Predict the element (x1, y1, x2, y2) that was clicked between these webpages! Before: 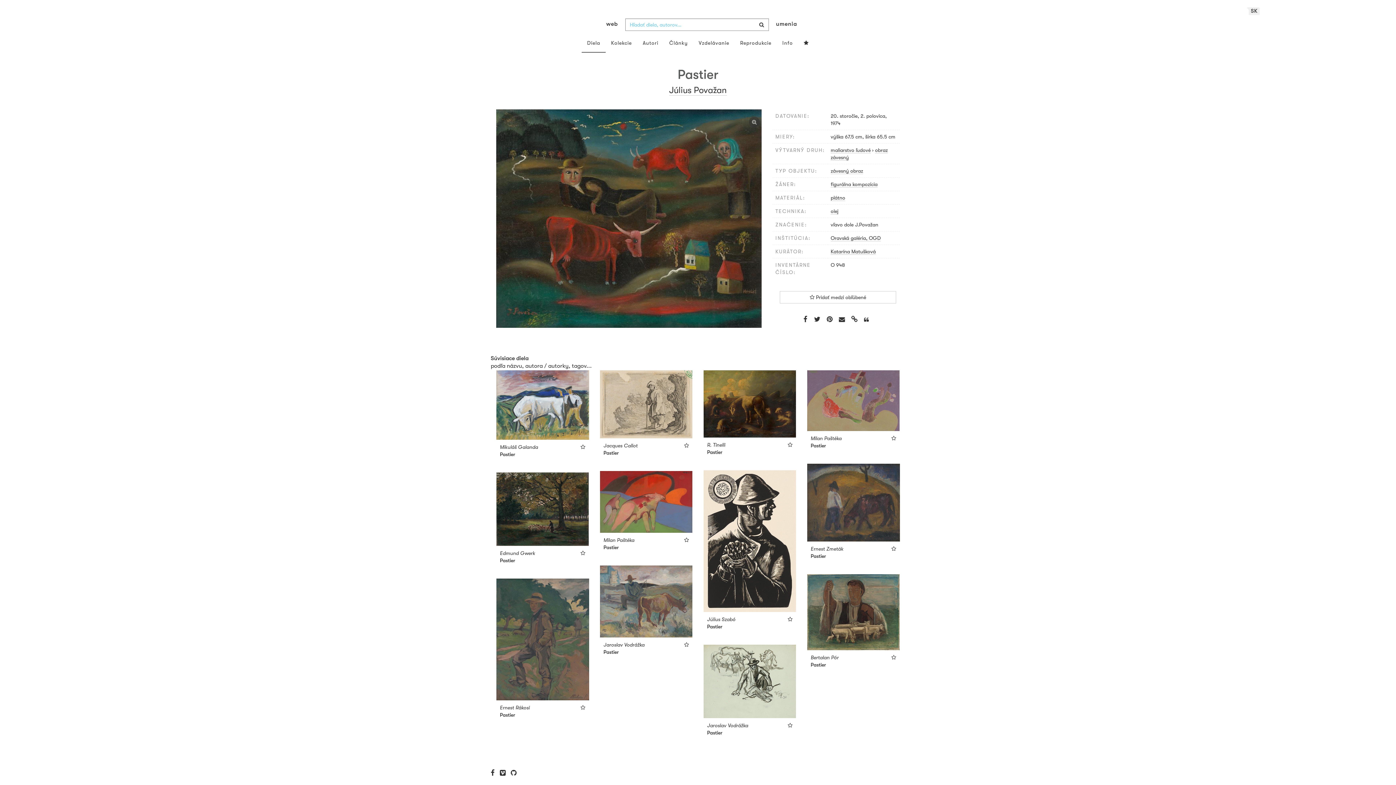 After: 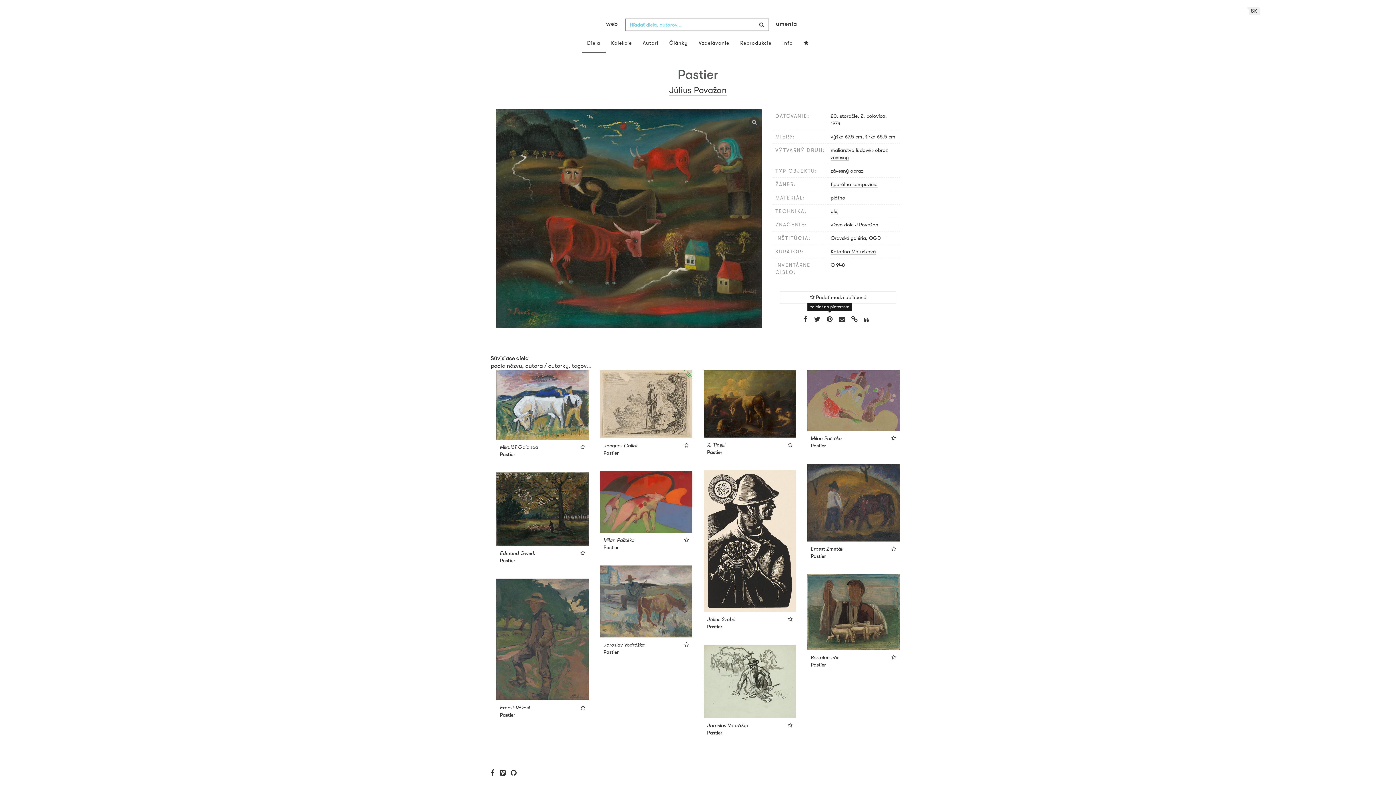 Action: bbox: (824, 313, 835, 324)